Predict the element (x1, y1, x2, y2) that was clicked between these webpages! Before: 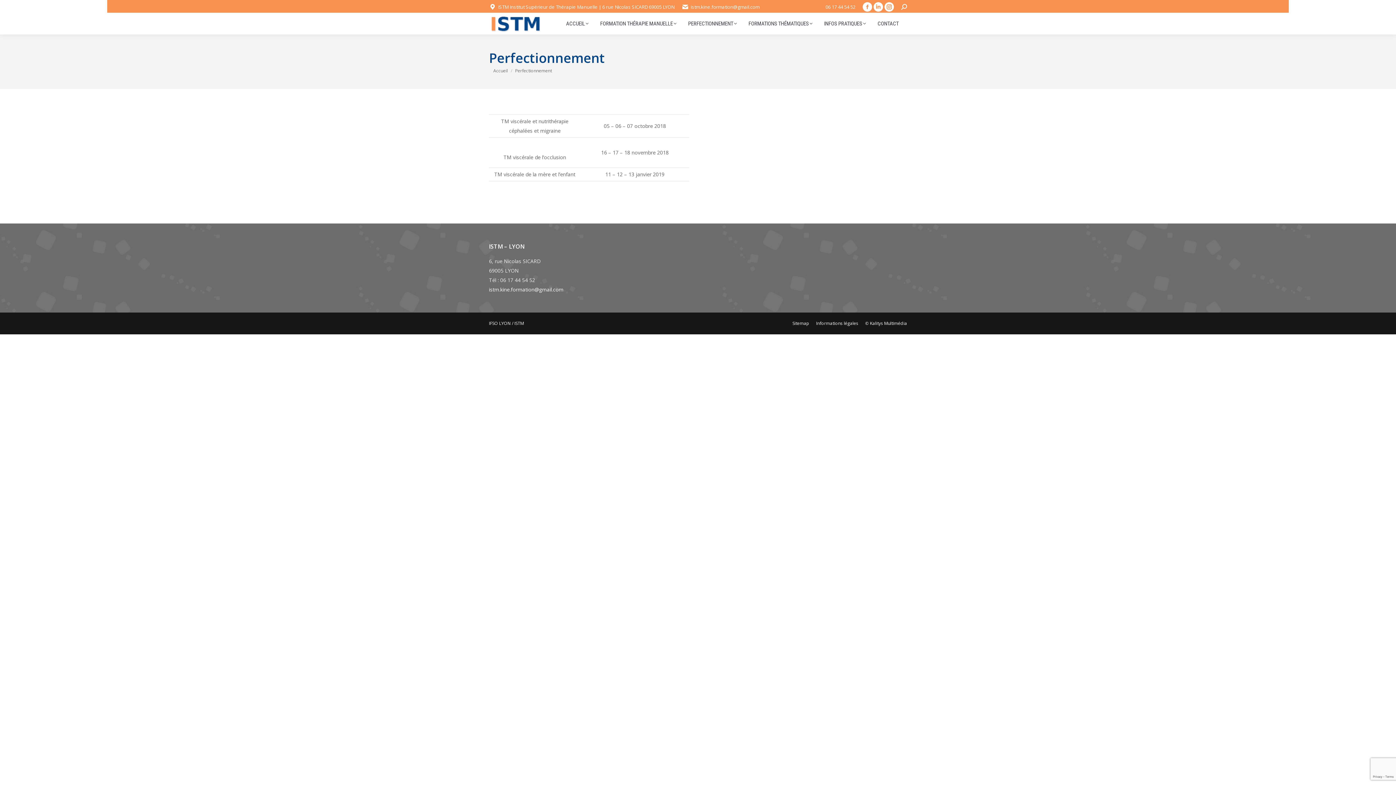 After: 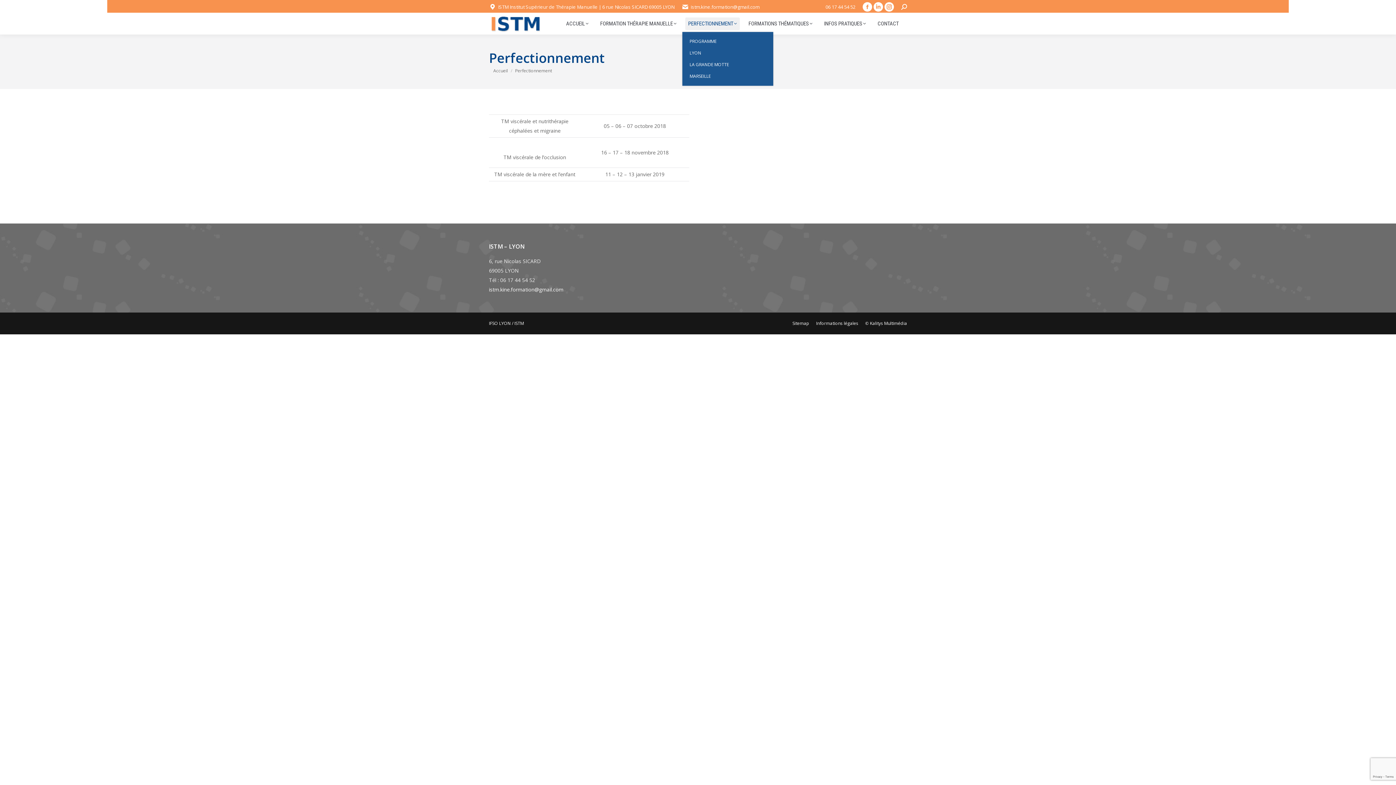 Action: bbox: (685, 17, 740, 30) label: PERFECTIONNEMENT